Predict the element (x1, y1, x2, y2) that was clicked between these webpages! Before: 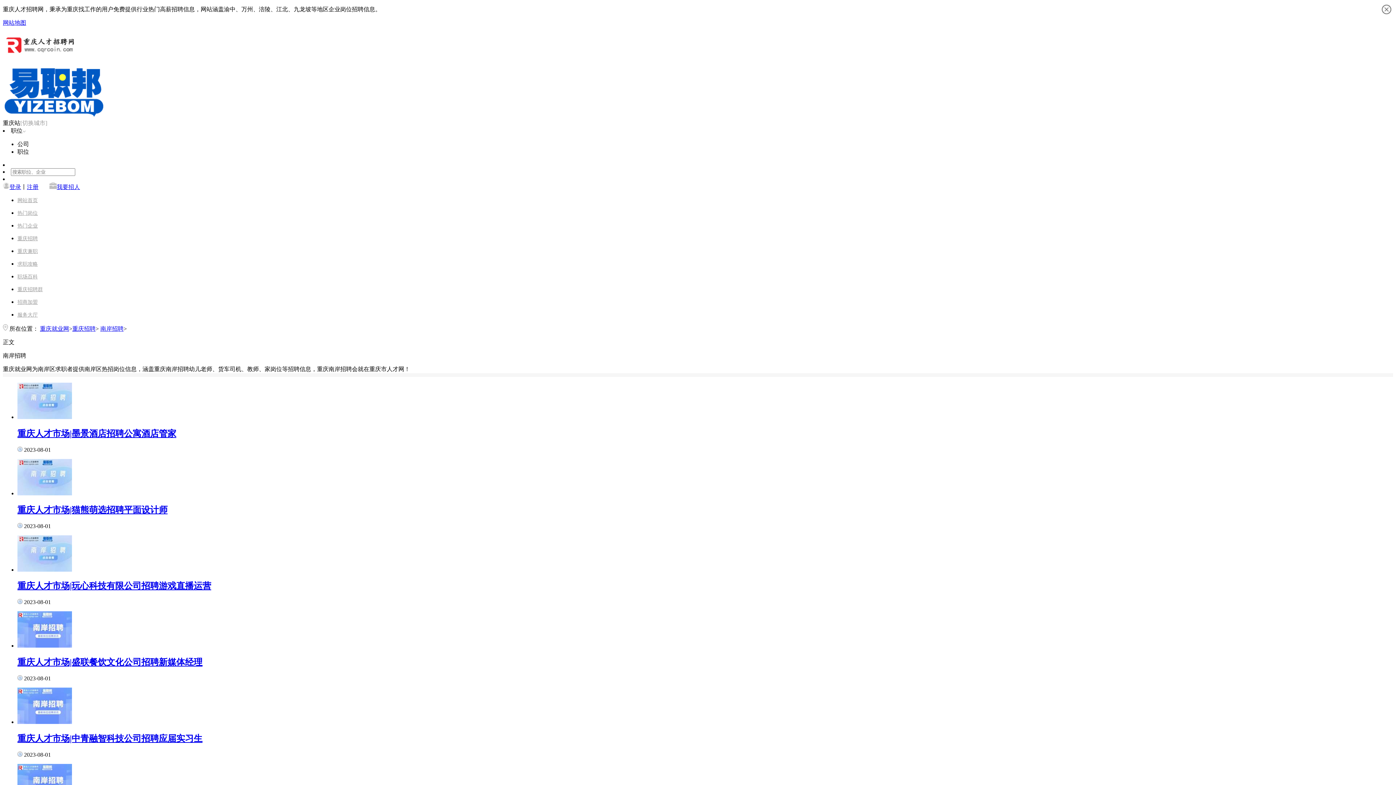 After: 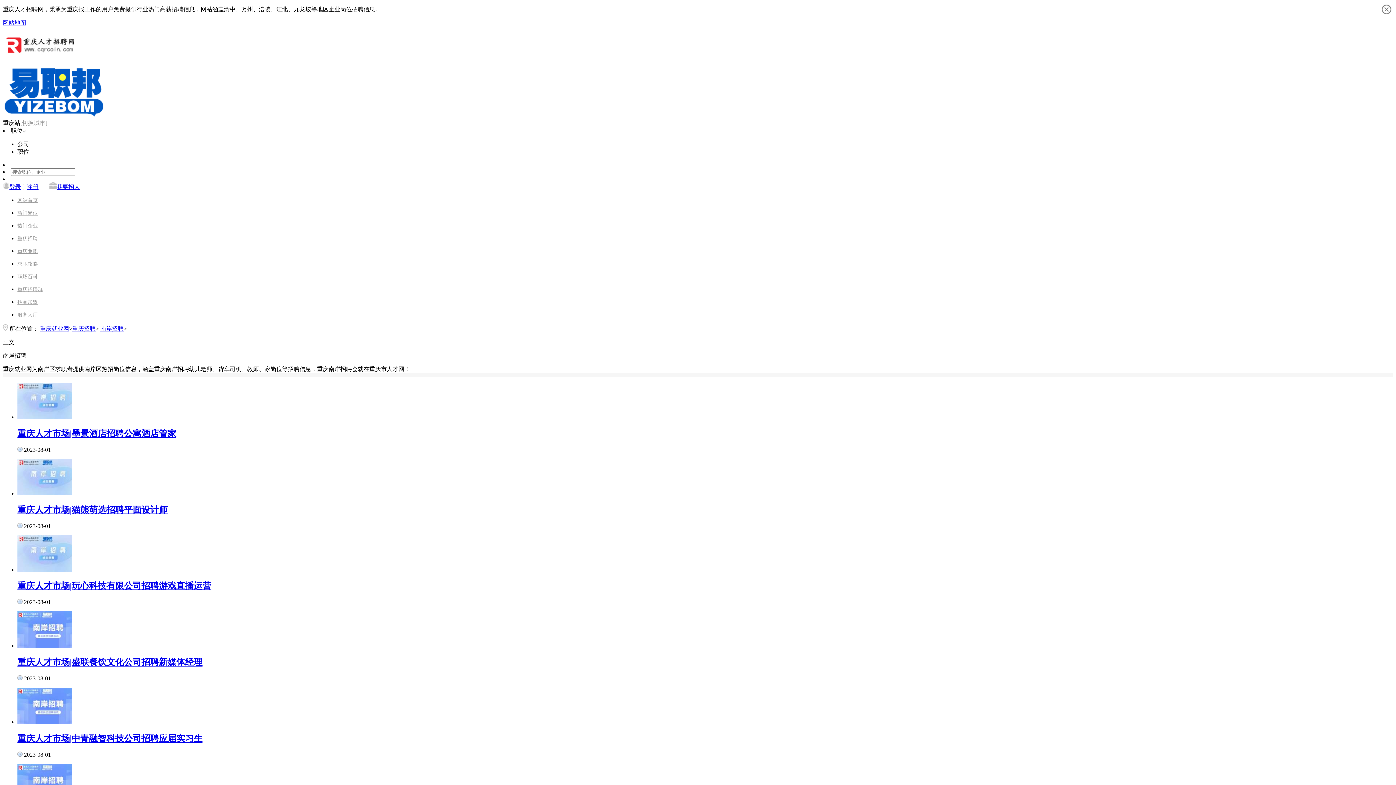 Action: label: 职场百科 bbox: (17, 274, 37, 279)